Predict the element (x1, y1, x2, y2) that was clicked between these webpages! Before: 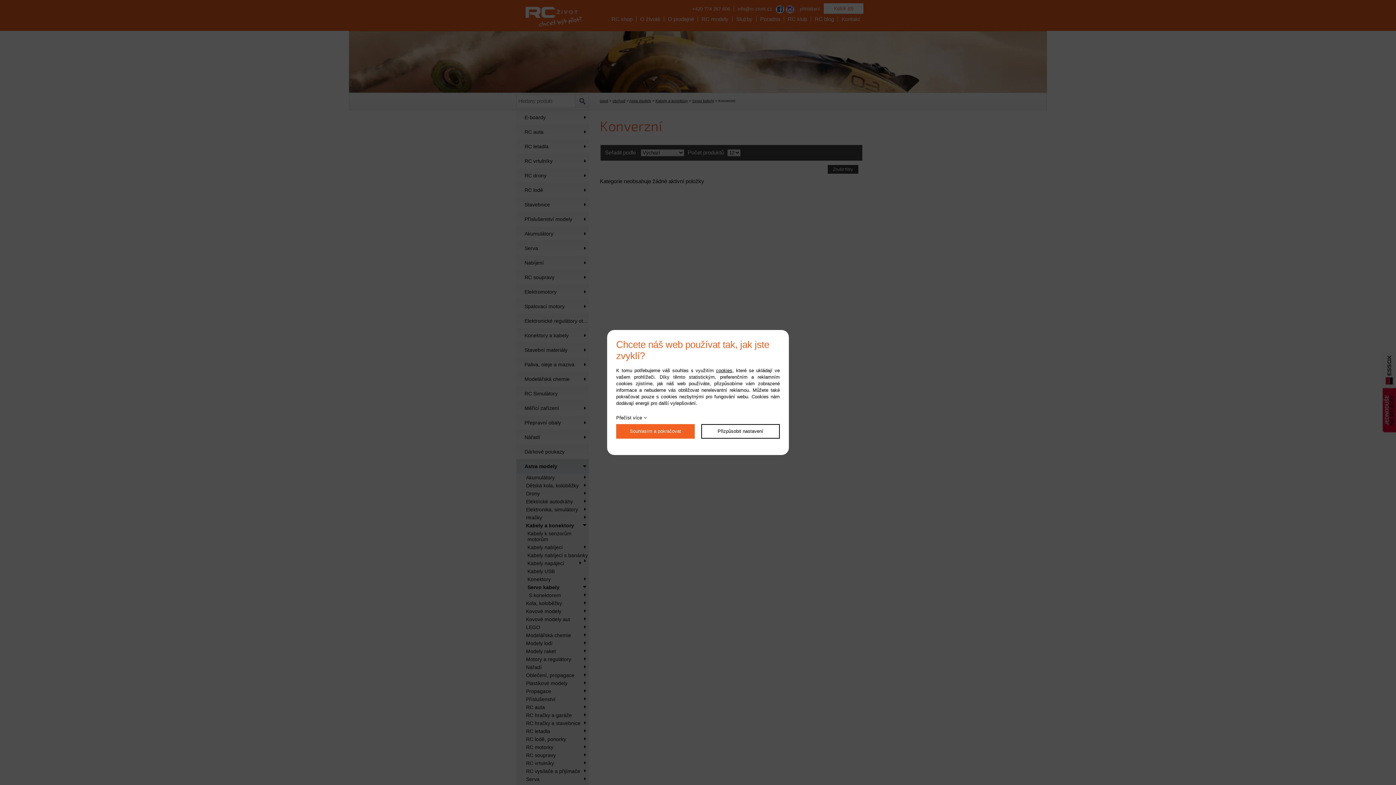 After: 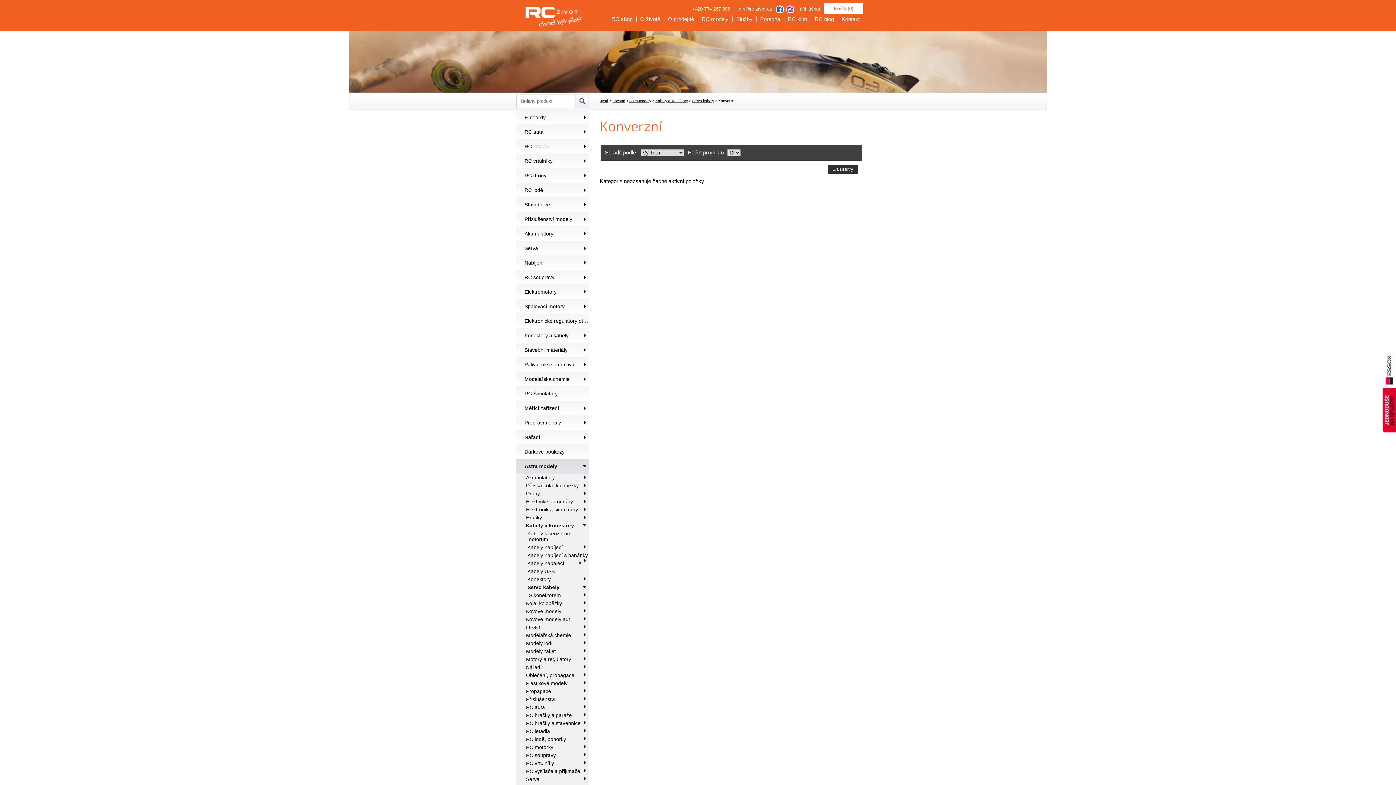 Action: label: Souhlasím a pokračovat bbox: (616, 424, 694, 438)